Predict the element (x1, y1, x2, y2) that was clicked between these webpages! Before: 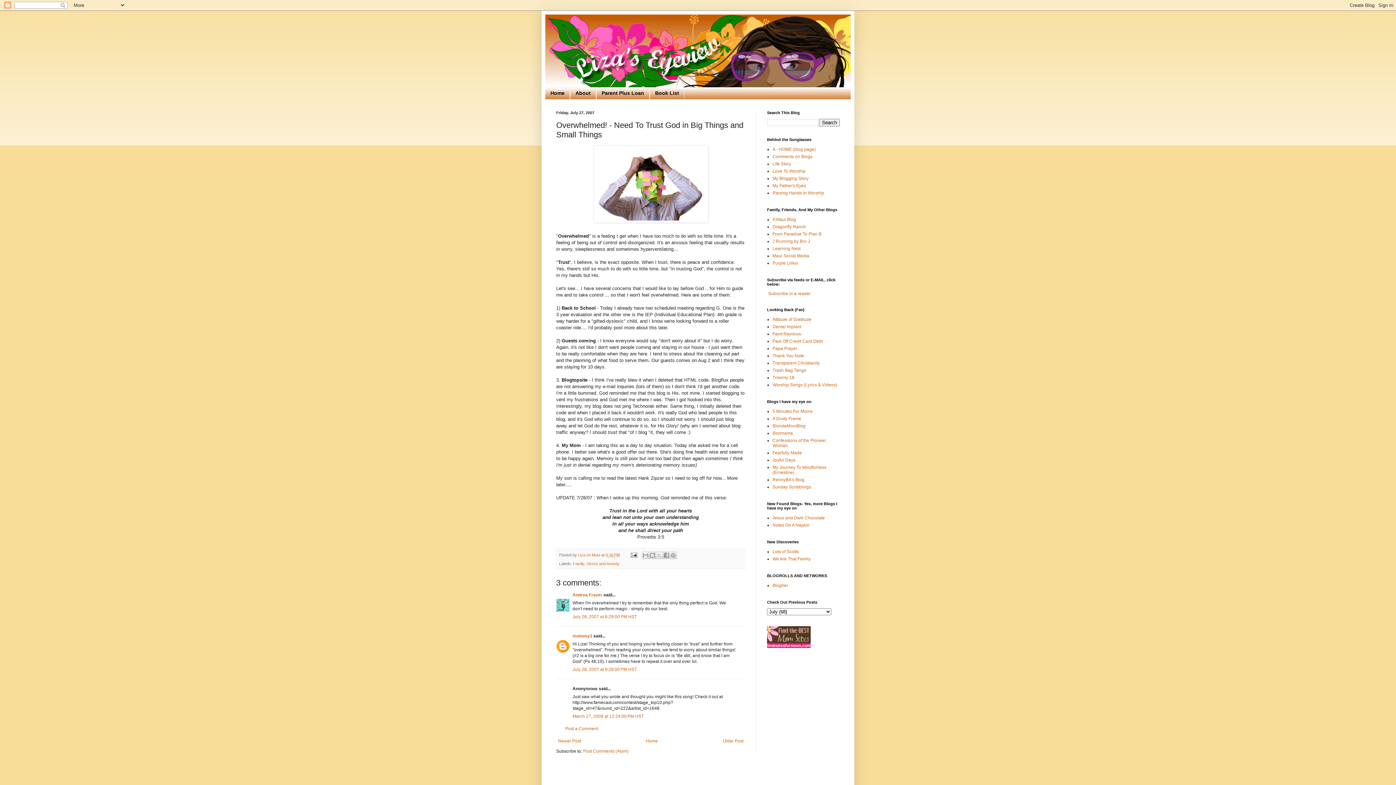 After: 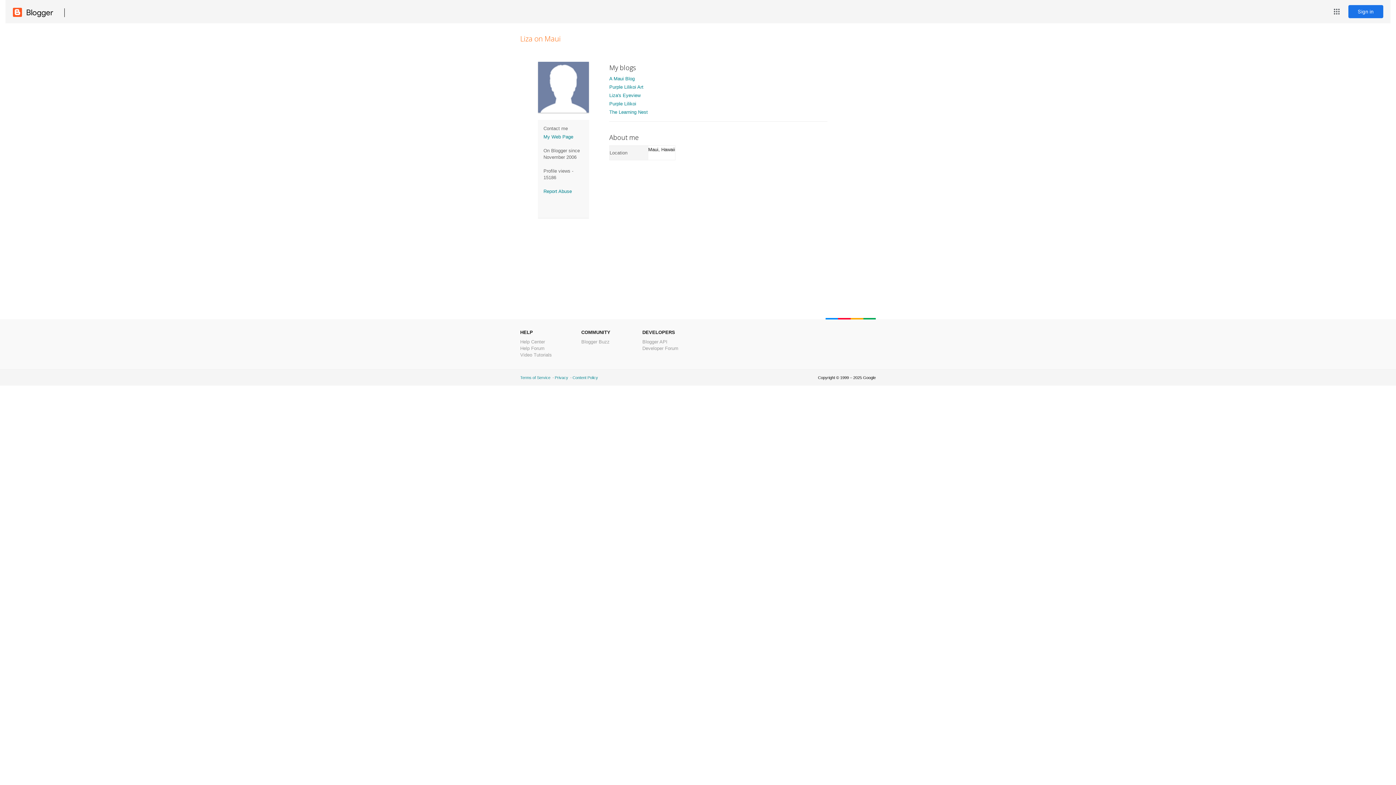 Action: bbox: (578, 552, 601, 557) label: Liza on Maui 